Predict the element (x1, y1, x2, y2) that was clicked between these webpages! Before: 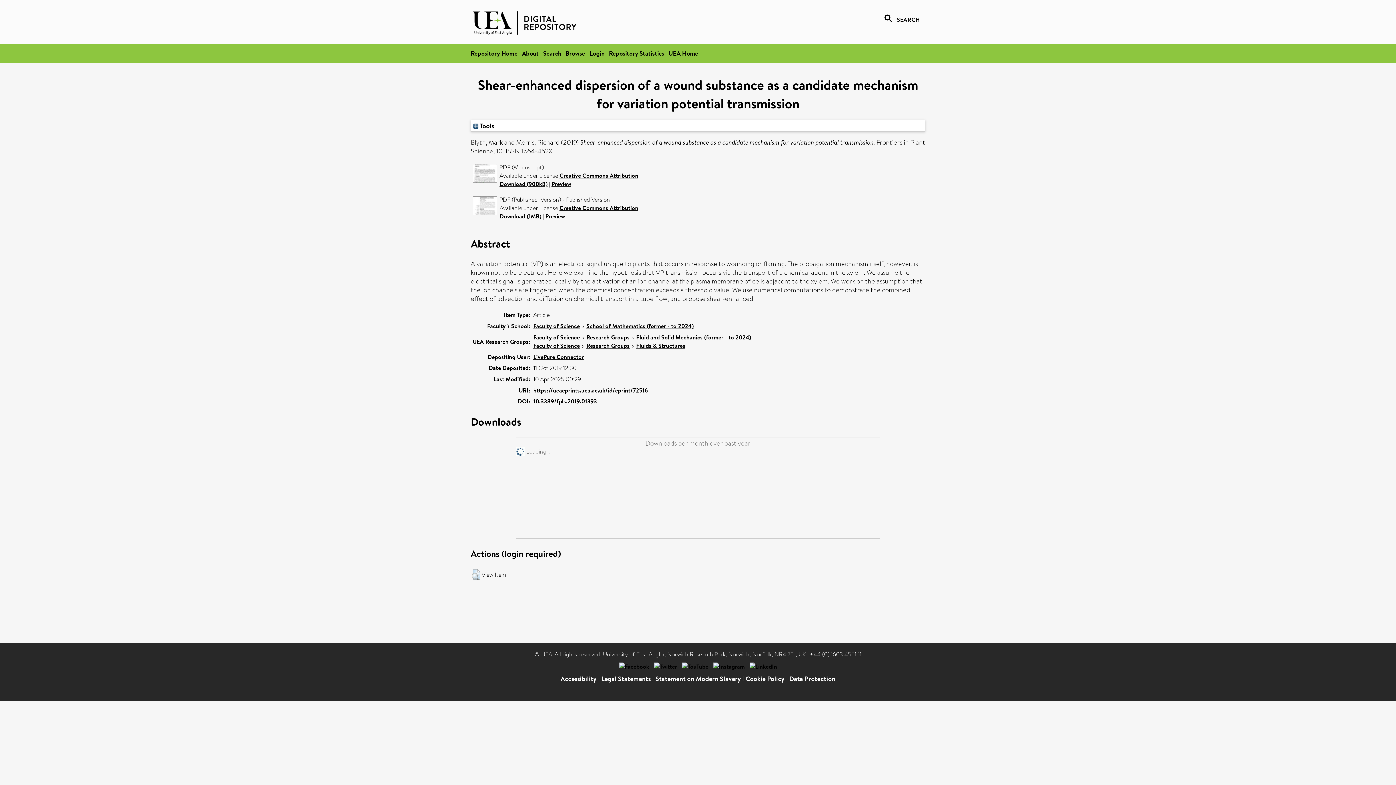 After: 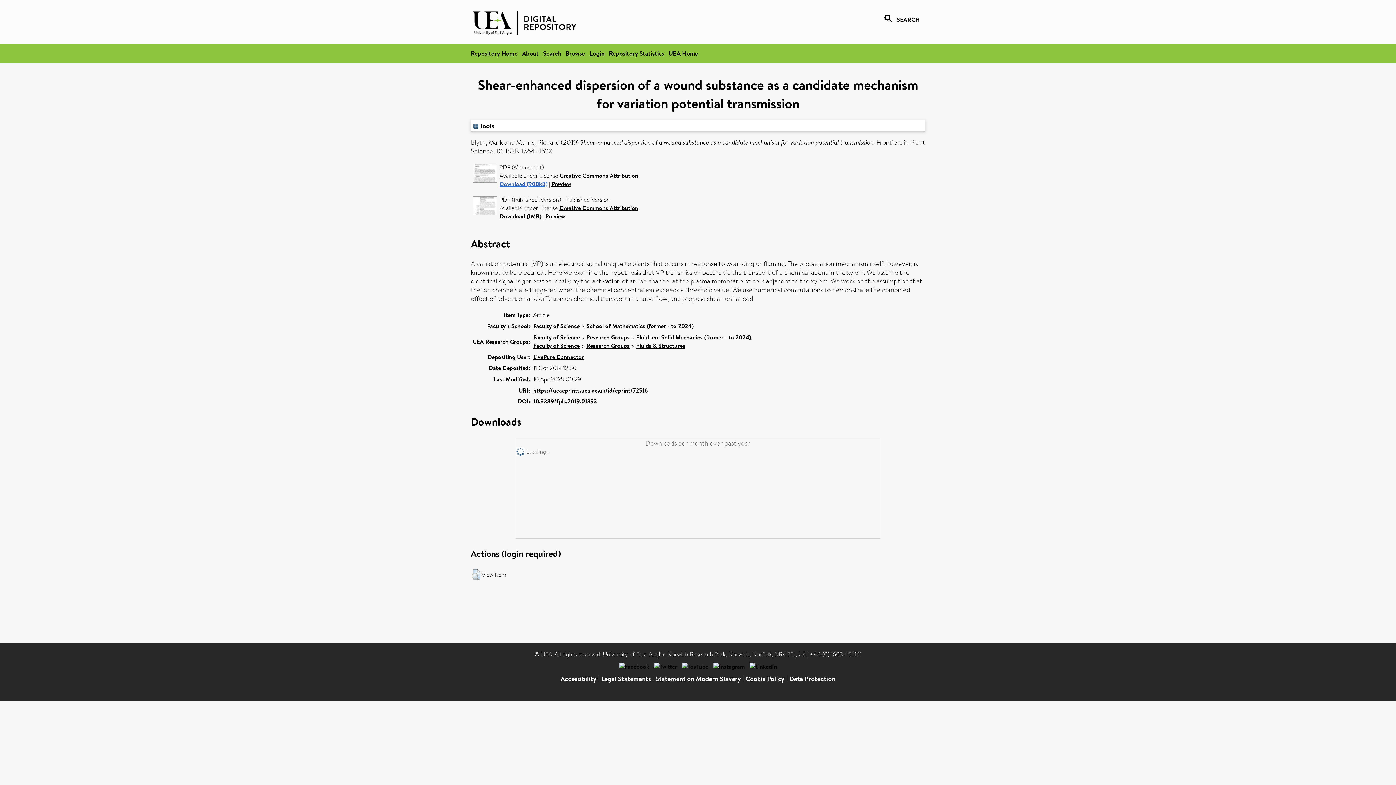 Action: bbox: (499, 180, 547, 188) label: Download (900kB)